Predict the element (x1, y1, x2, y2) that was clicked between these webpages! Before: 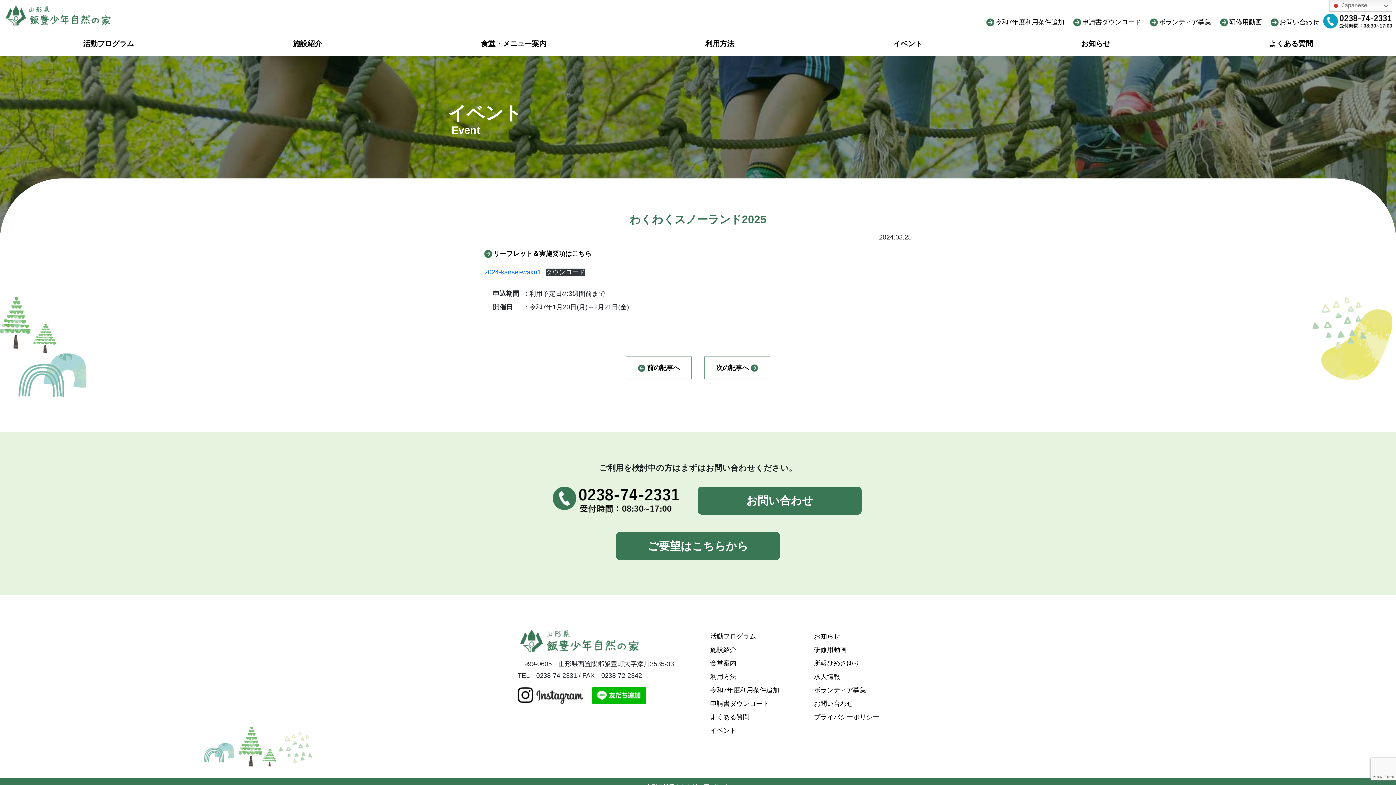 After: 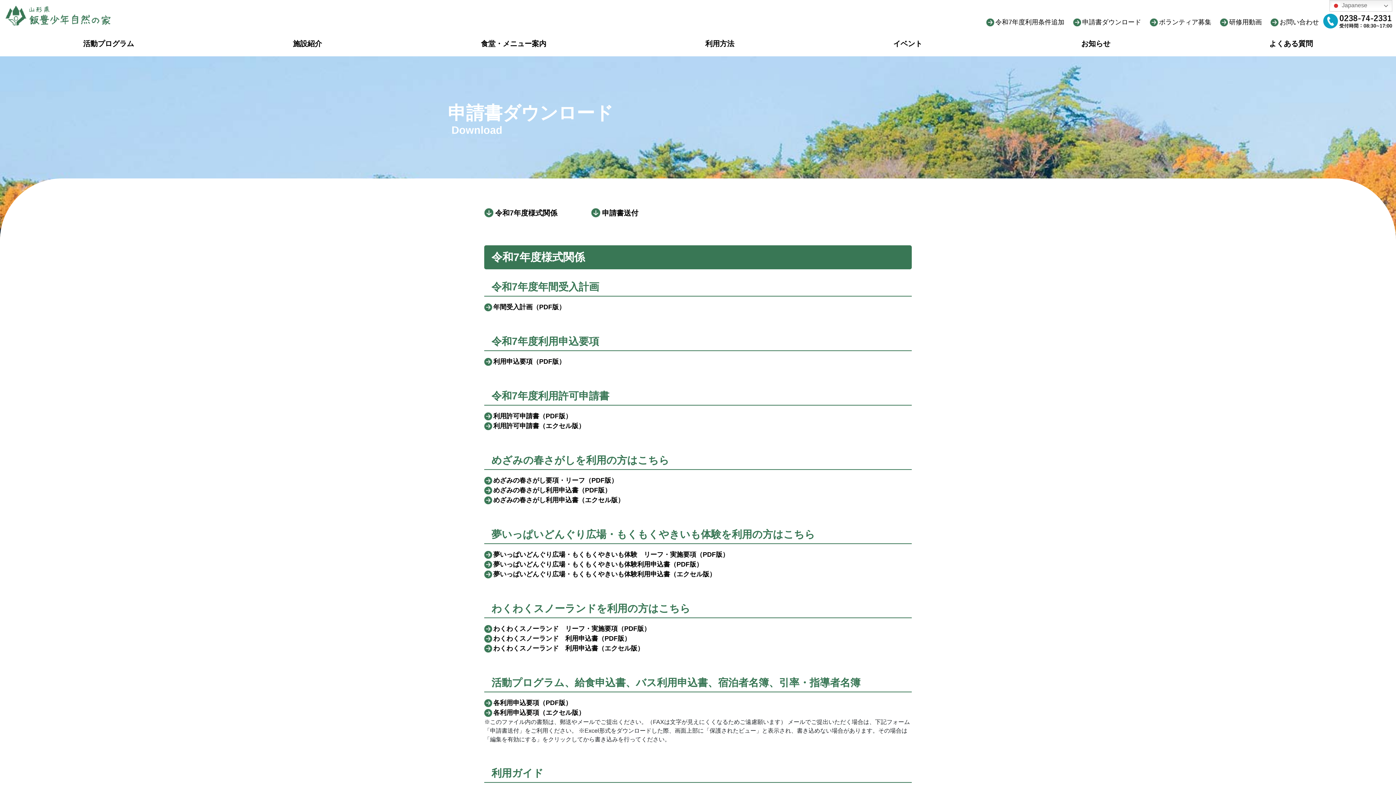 Action: label: 申請書ダウンロード bbox: (710, 697, 808, 710)